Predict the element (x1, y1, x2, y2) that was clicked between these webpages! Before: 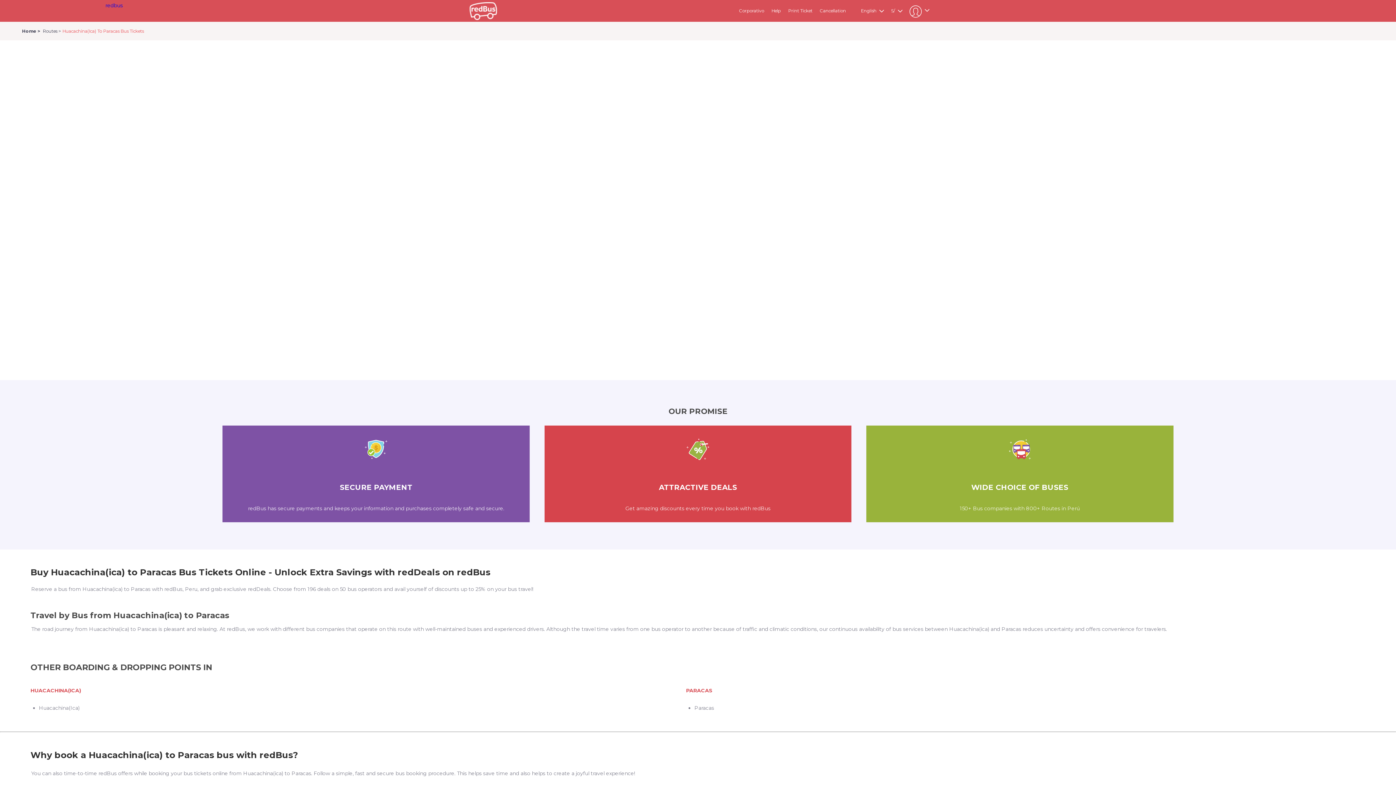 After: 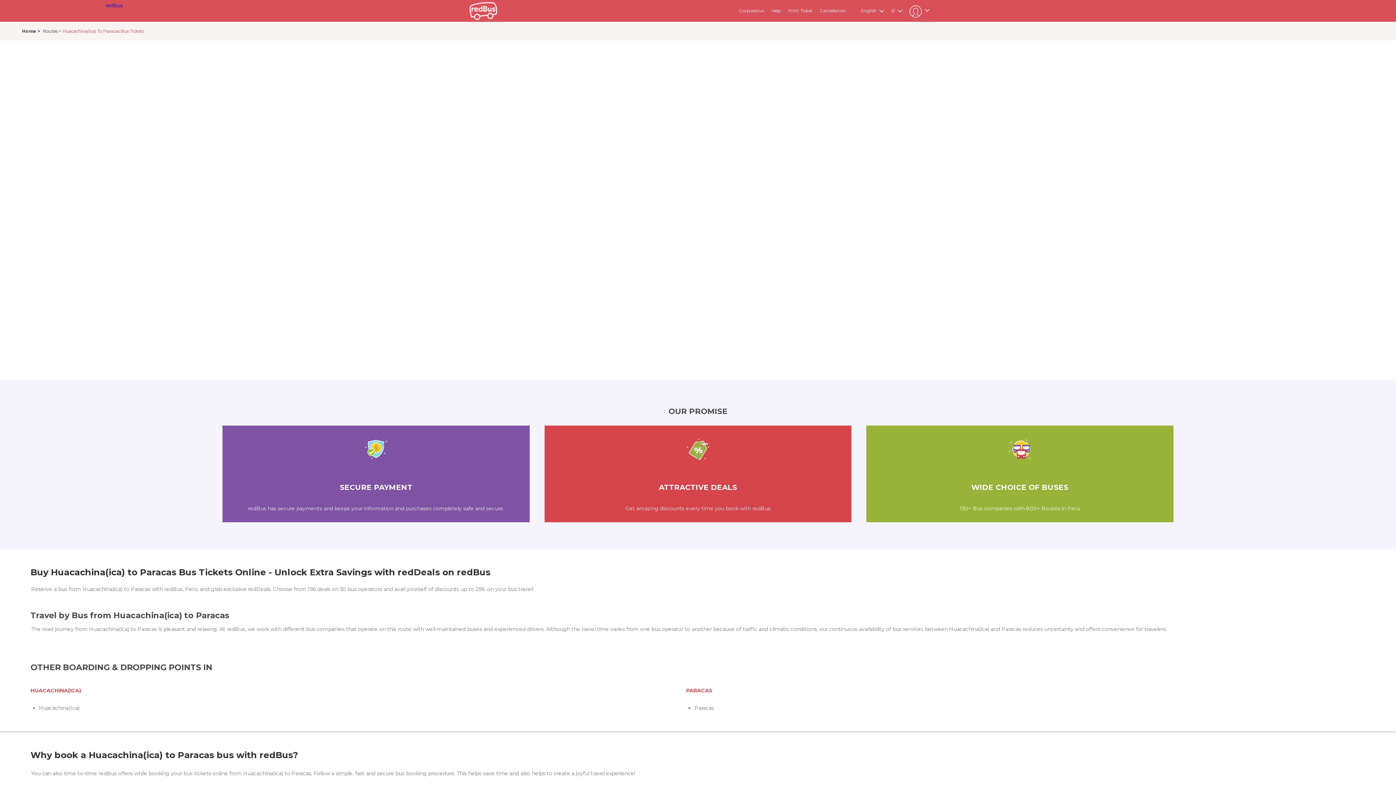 Action: label: Help bbox: (771, 8, 781, 13)